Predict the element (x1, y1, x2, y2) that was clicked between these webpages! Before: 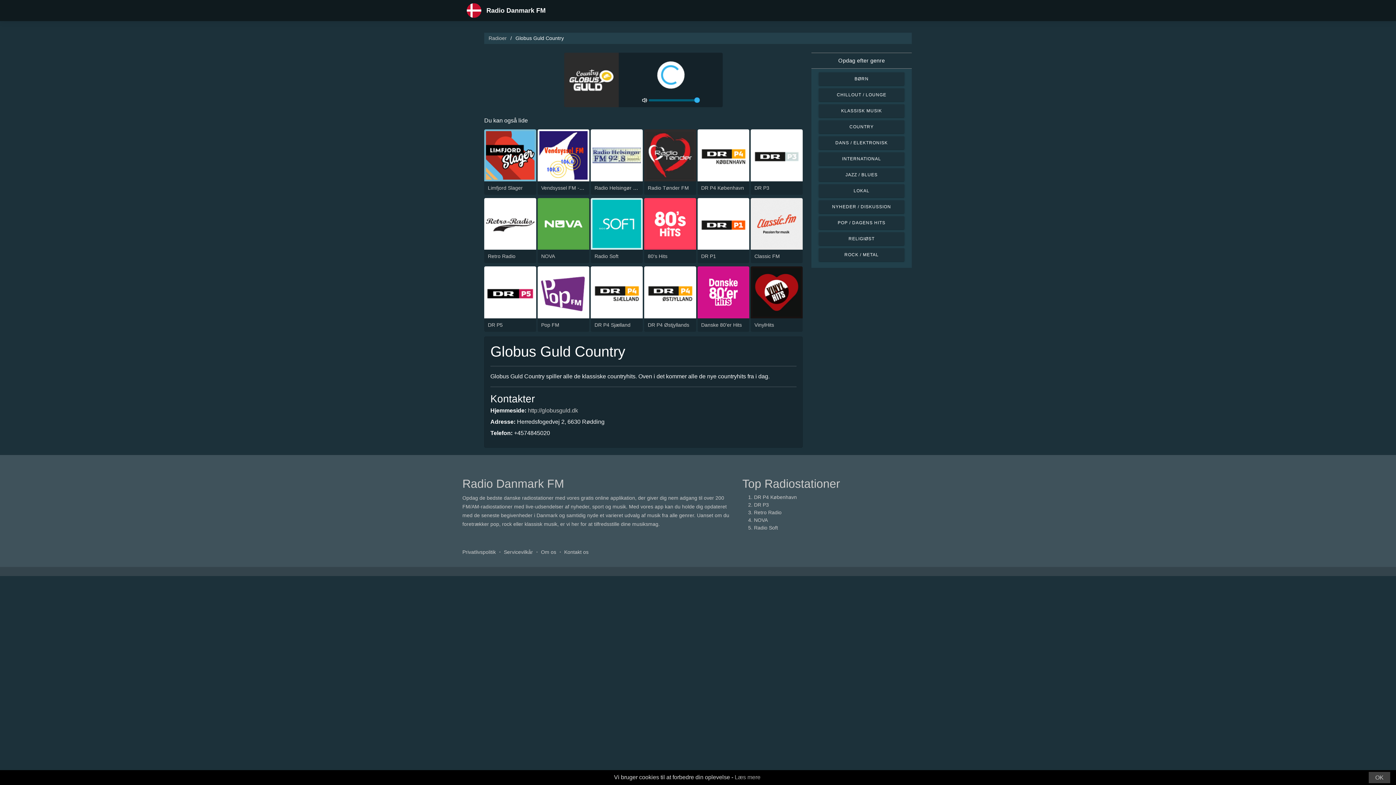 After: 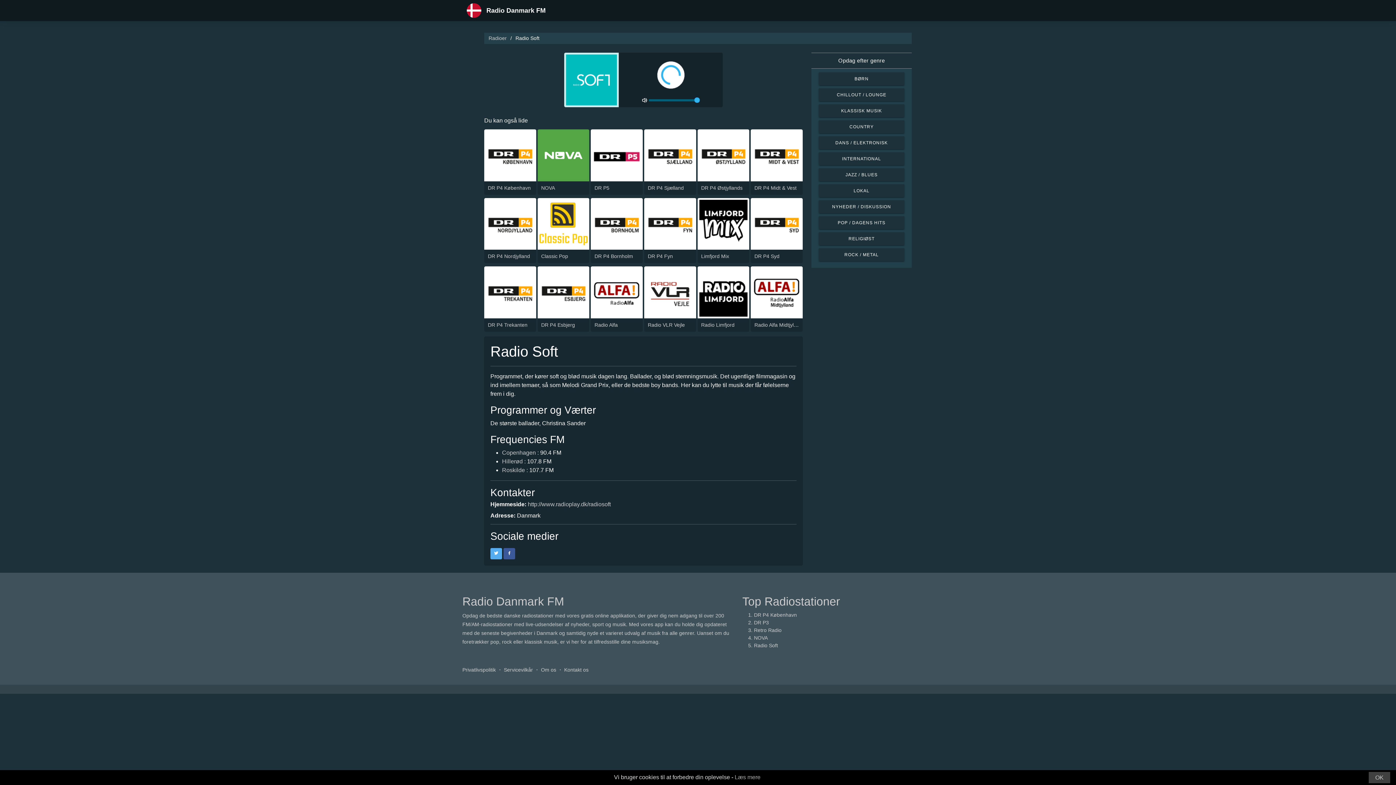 Action: bbox: (594, 253, 618, 259) label: Radio Soft